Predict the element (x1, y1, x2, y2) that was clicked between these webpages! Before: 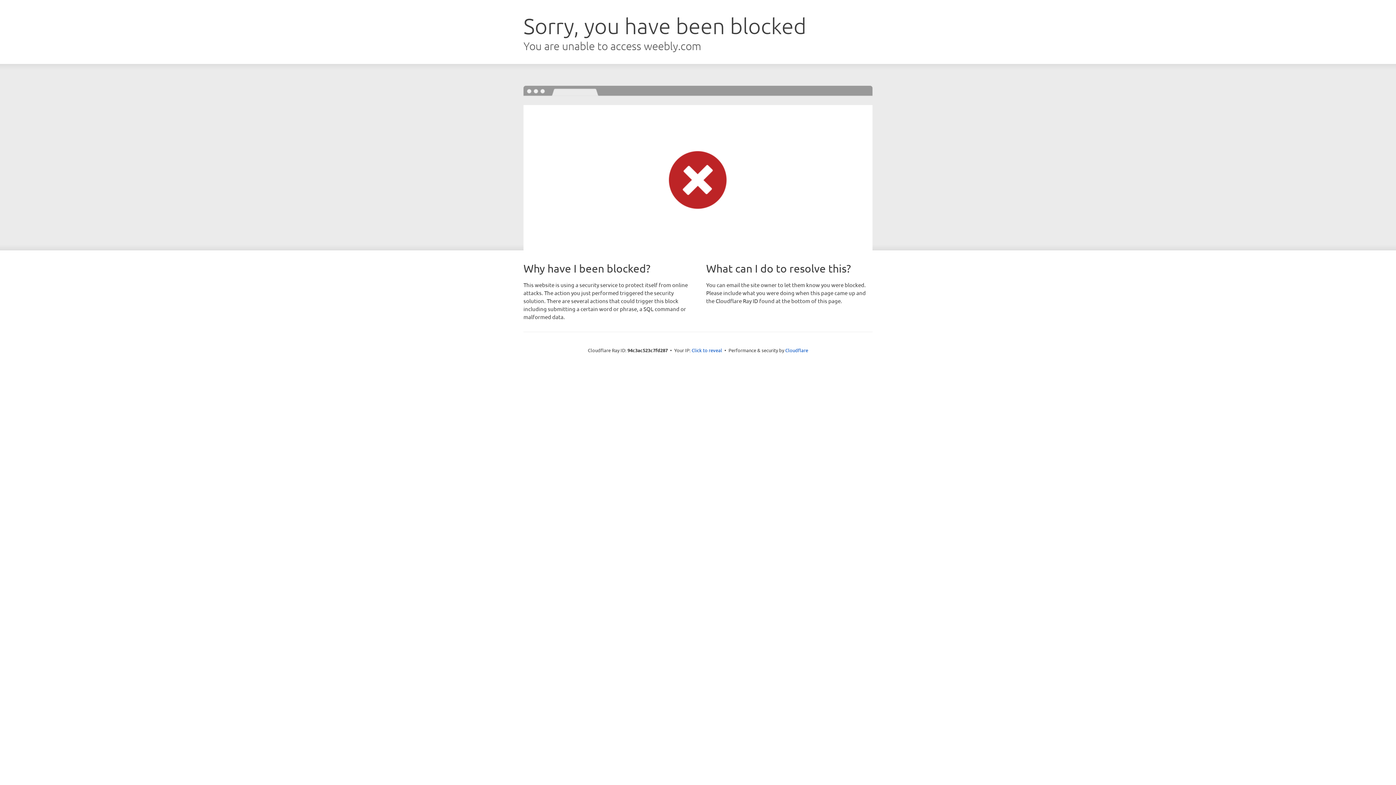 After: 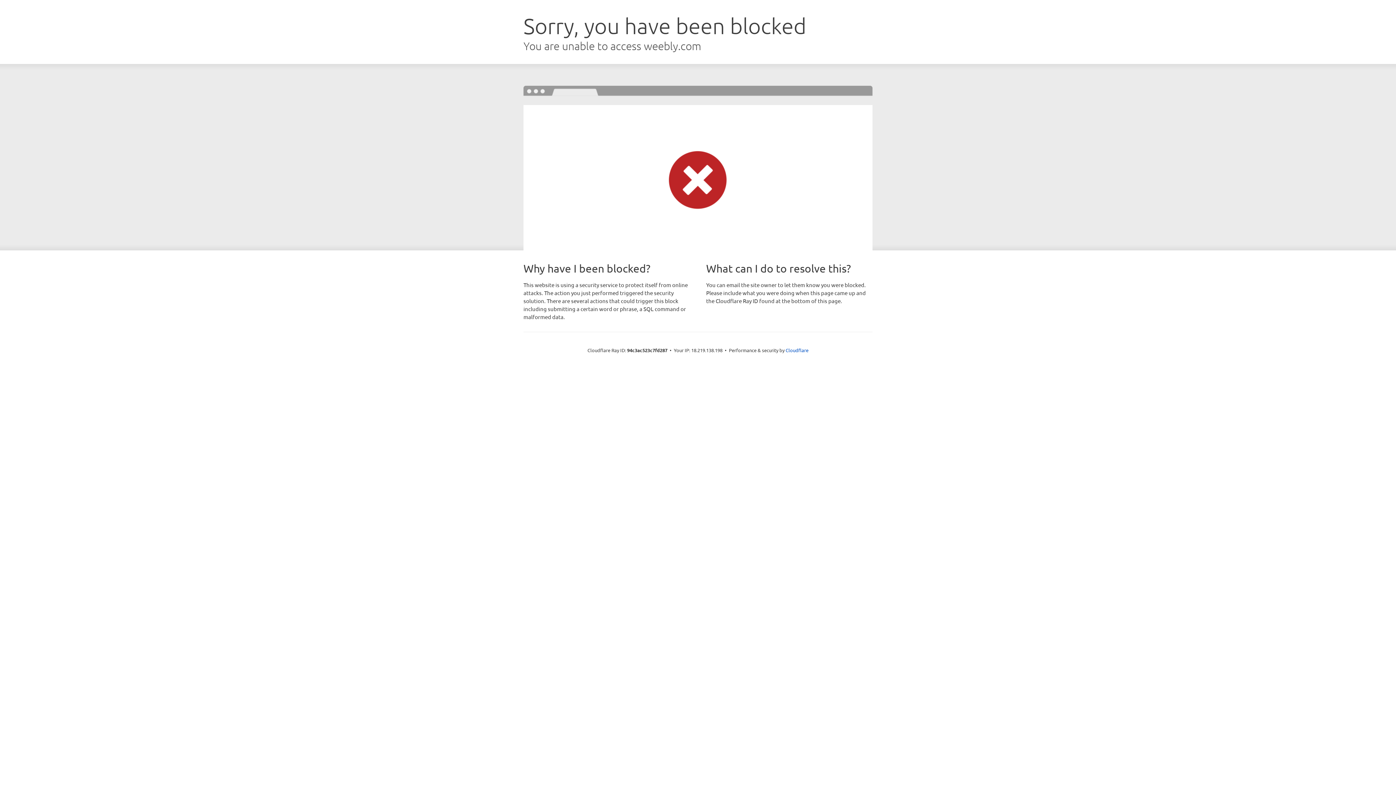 Action: label: Click to reveal bbox: (691, 346, 722, 353)